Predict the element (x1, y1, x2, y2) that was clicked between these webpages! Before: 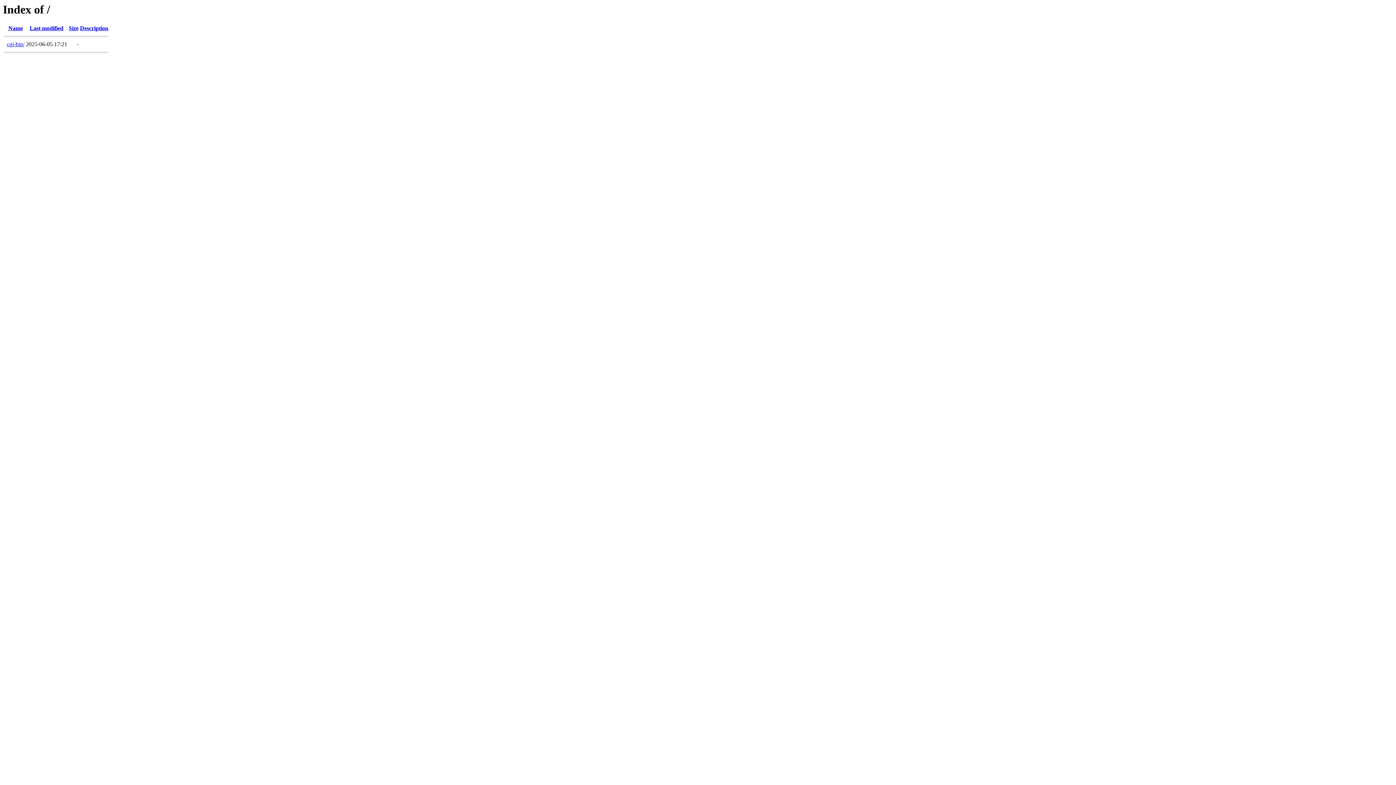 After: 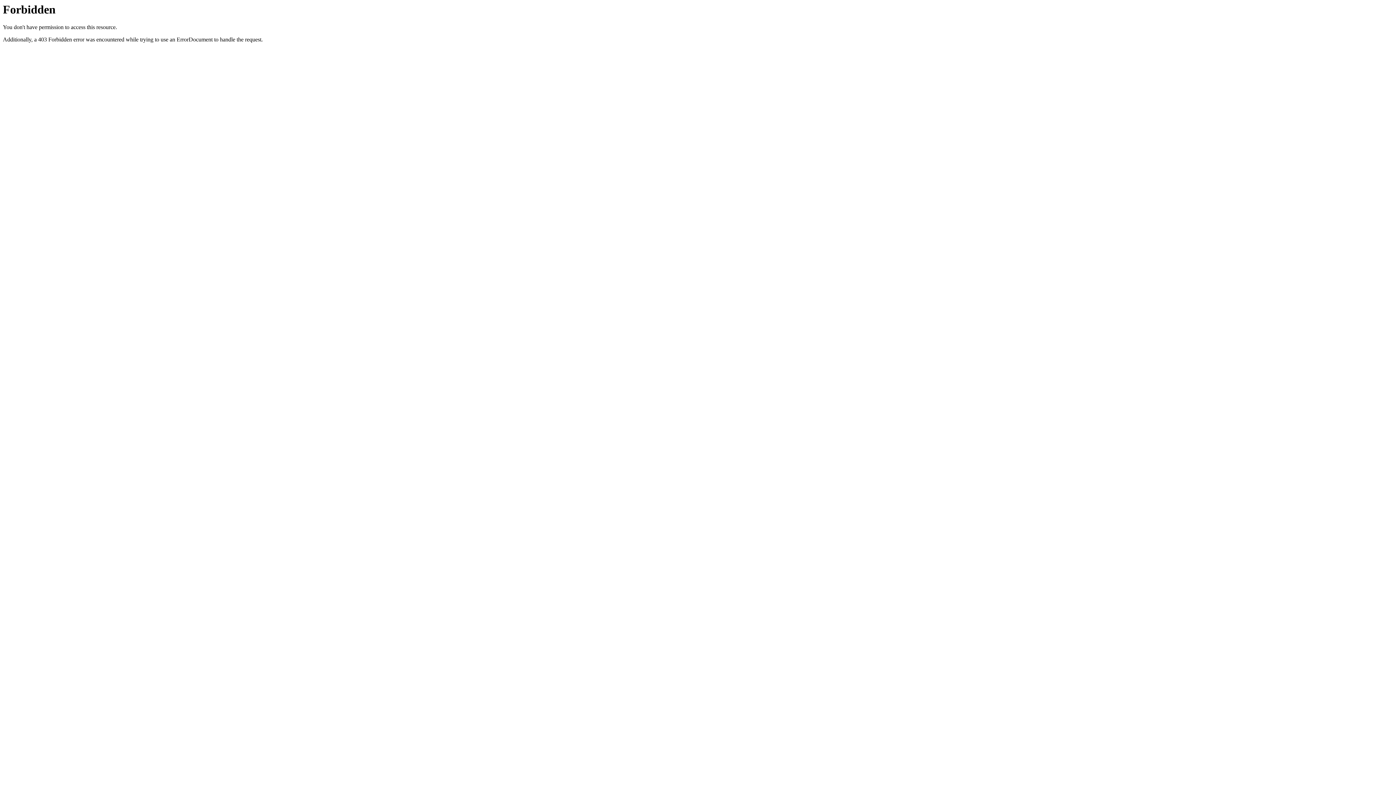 Action: label: cgi-bin/ bbox: (6, 41, 24, 47)